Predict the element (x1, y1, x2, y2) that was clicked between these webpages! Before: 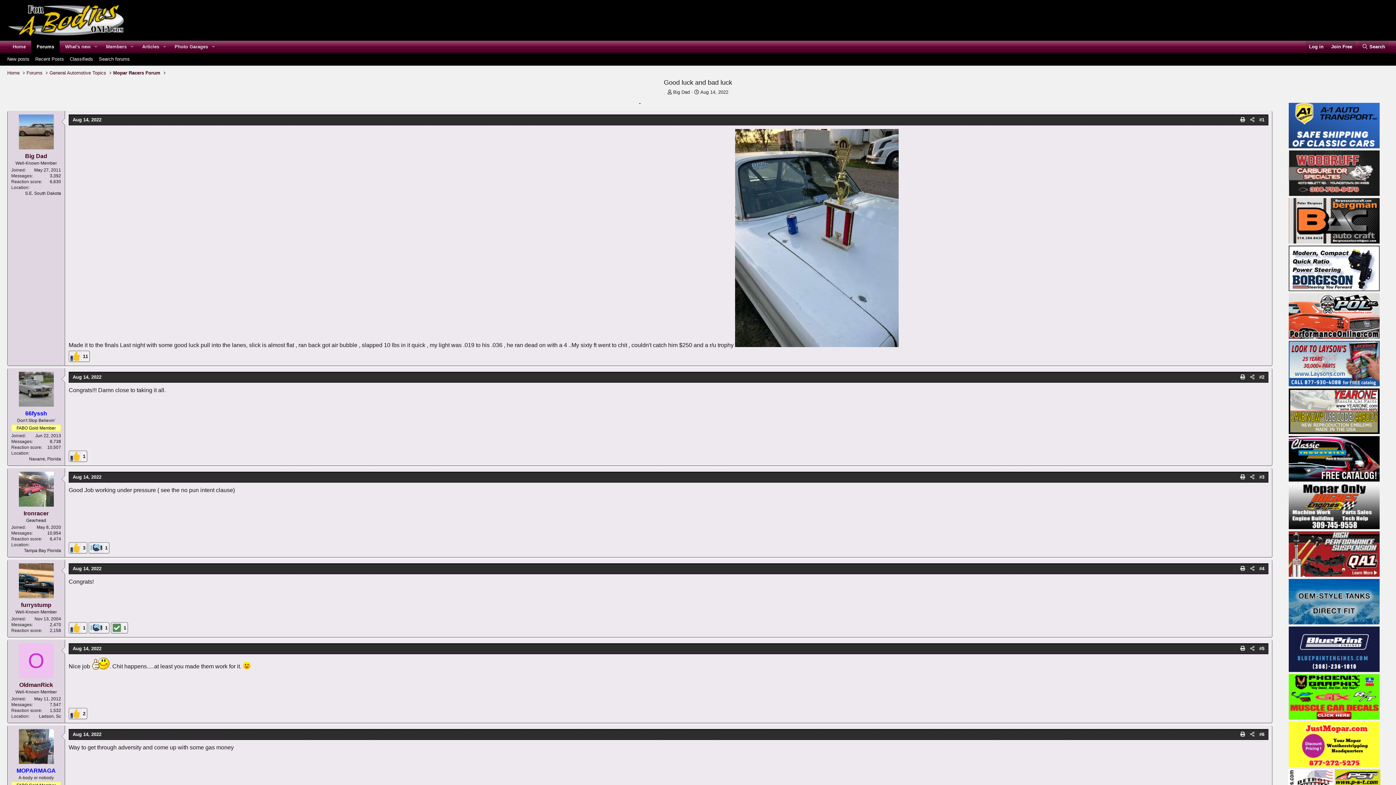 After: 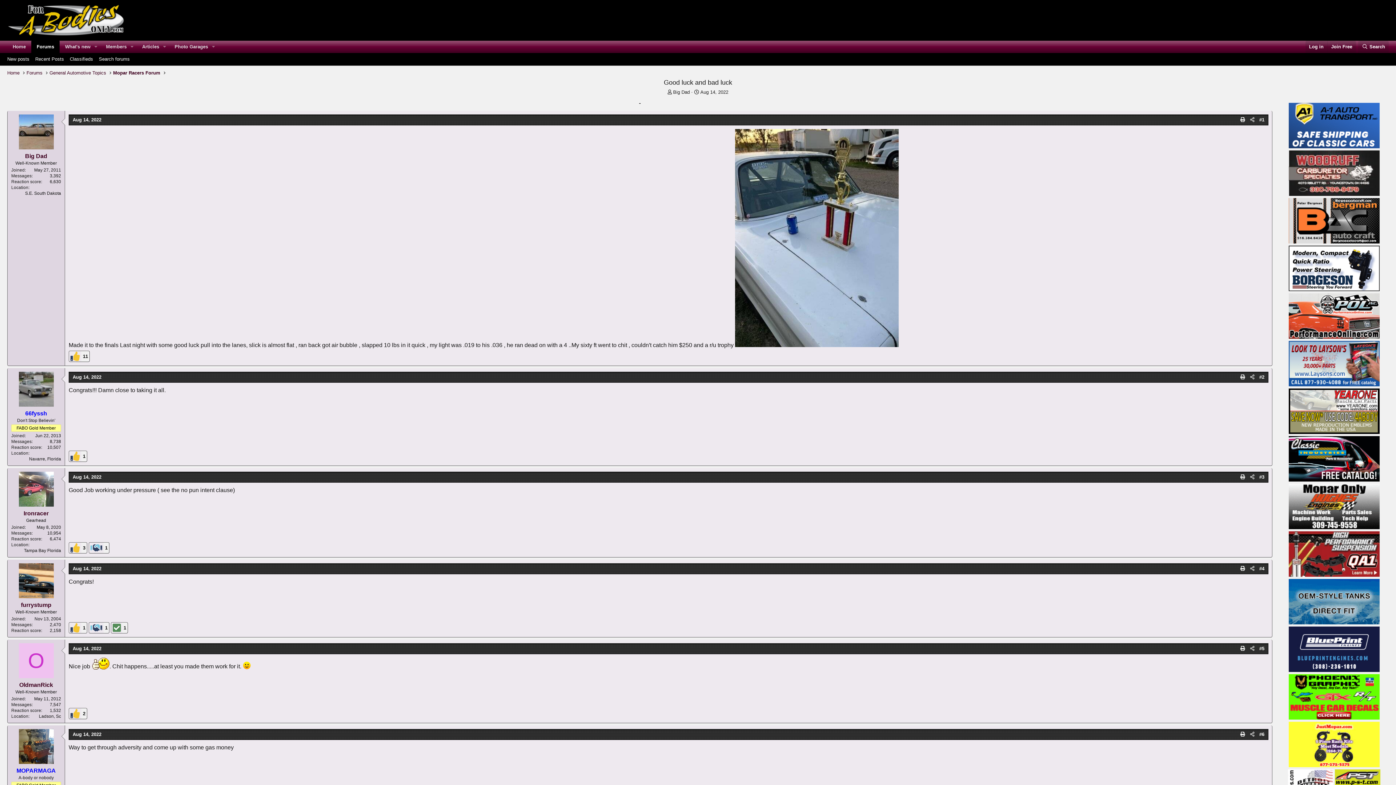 Action: bbox: (1289, 429, 1380, 435)